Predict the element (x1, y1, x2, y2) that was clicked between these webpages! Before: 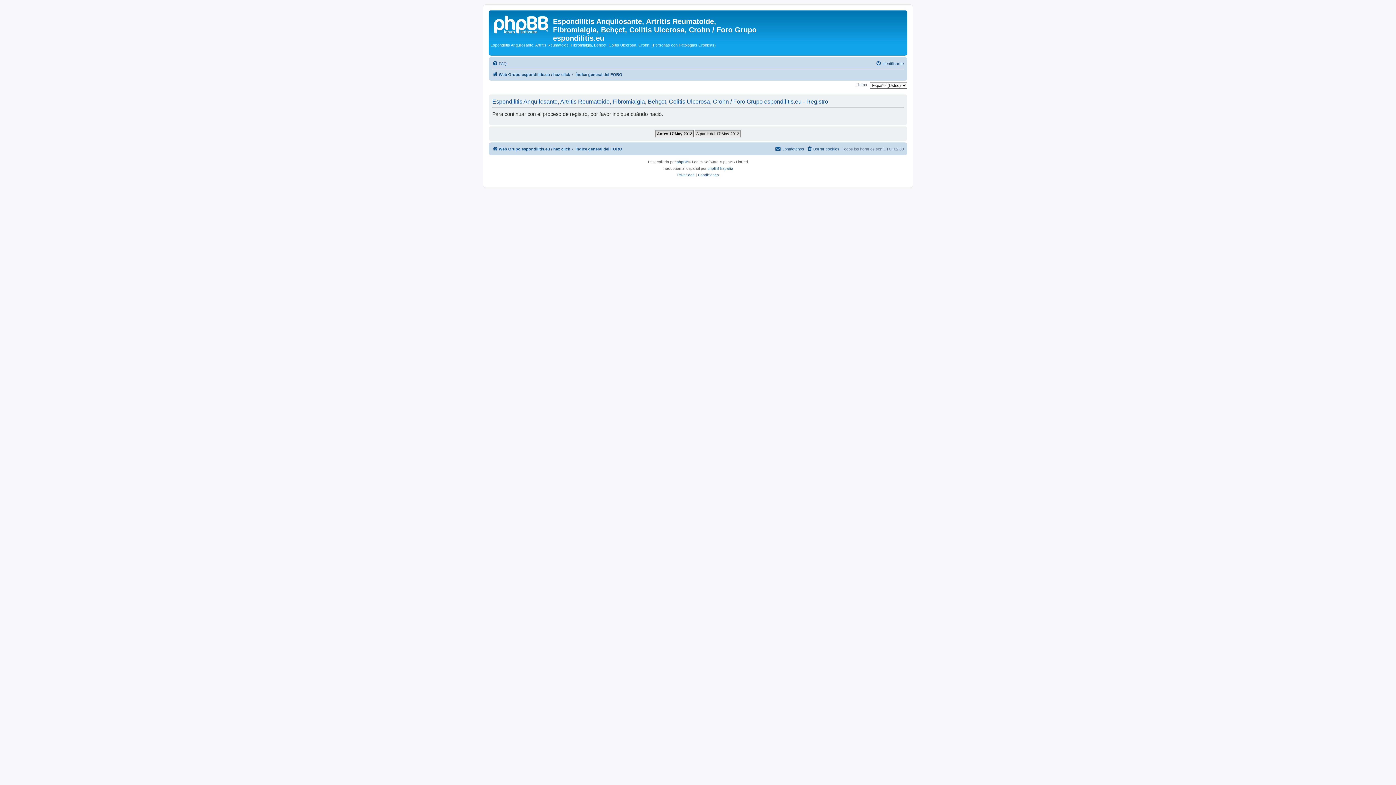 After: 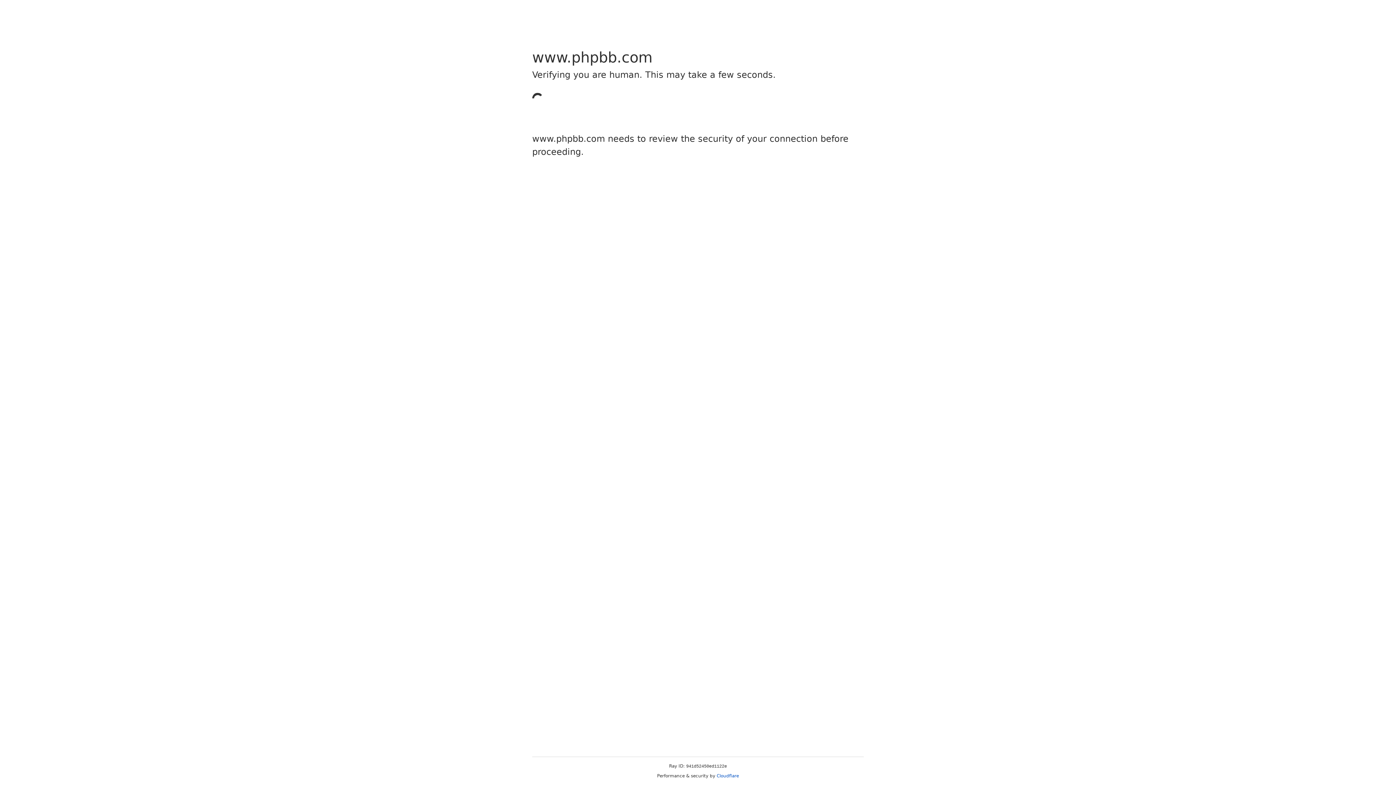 Action: bbox: (676, 159, 688, 165) label: phpBB